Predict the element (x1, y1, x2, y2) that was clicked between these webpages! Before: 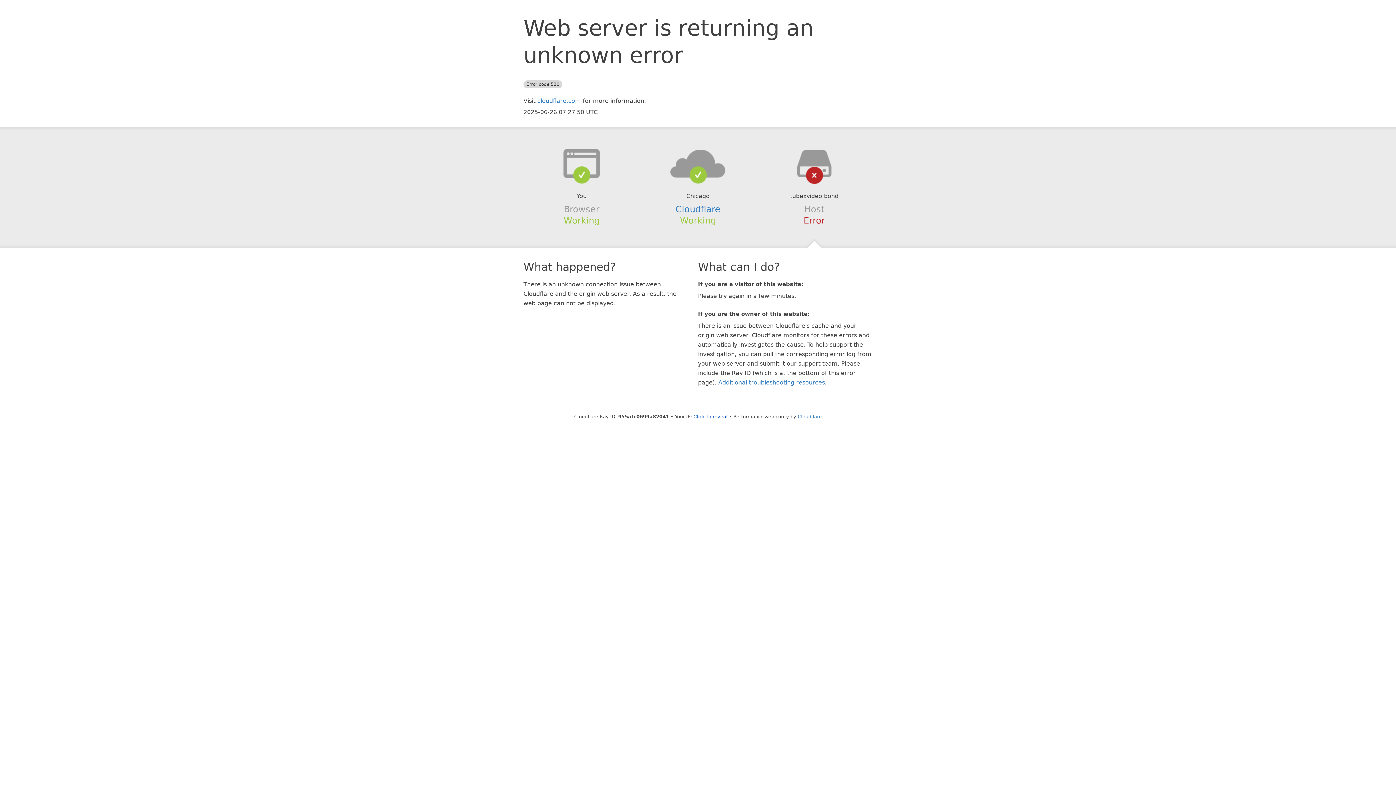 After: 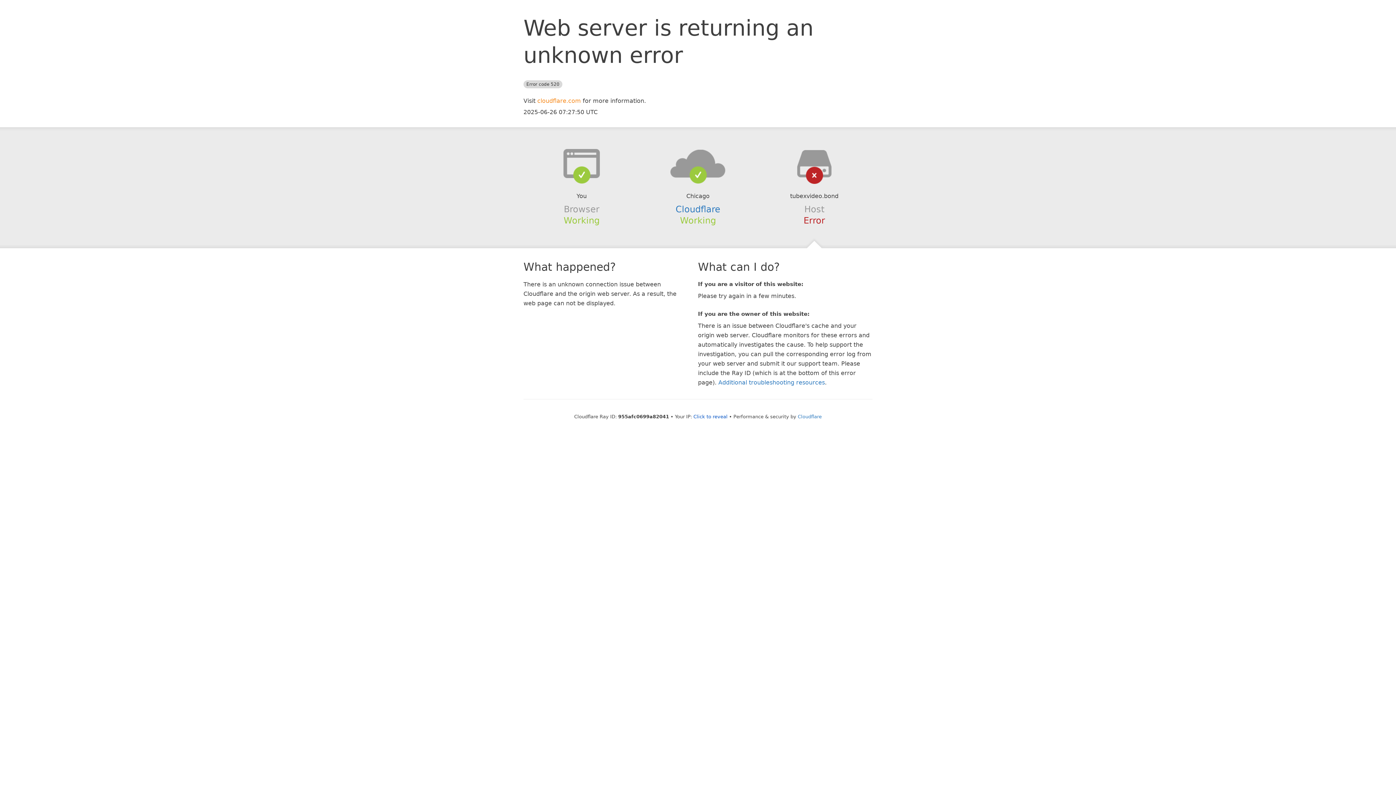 Action: label: cloudflare.com bbox: (537, 97, 581, 104)